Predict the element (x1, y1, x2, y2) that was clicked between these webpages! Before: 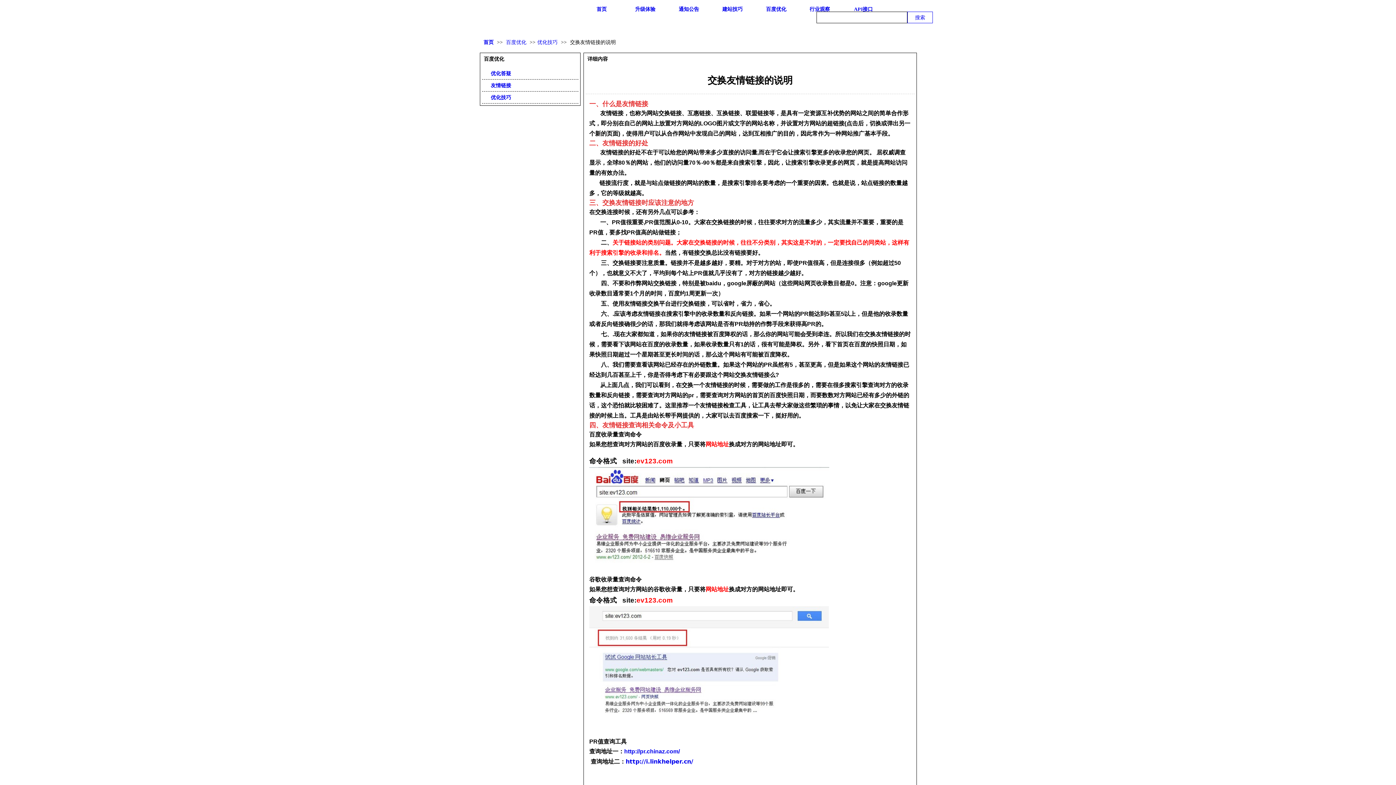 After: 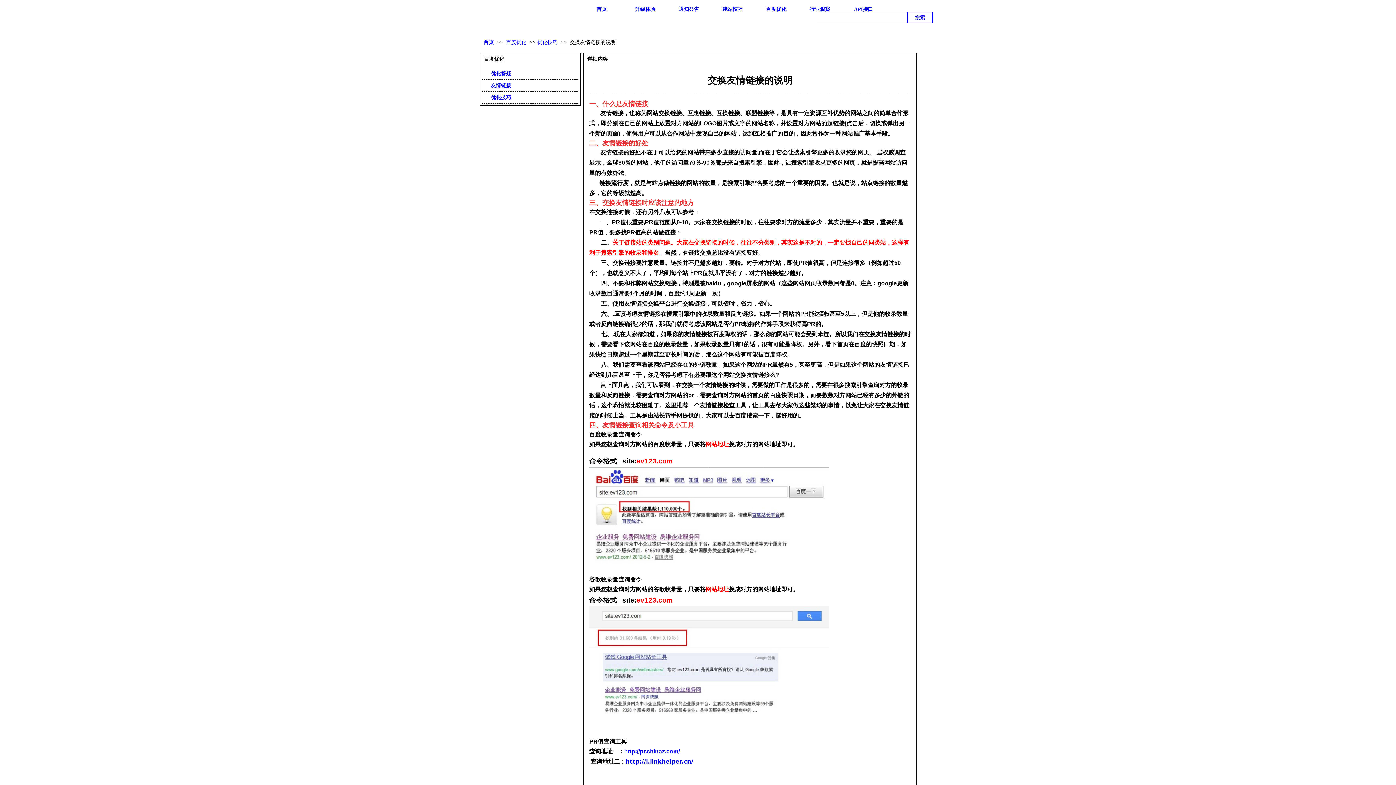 Action: bbox: (877, 280, 897, 286) label: google